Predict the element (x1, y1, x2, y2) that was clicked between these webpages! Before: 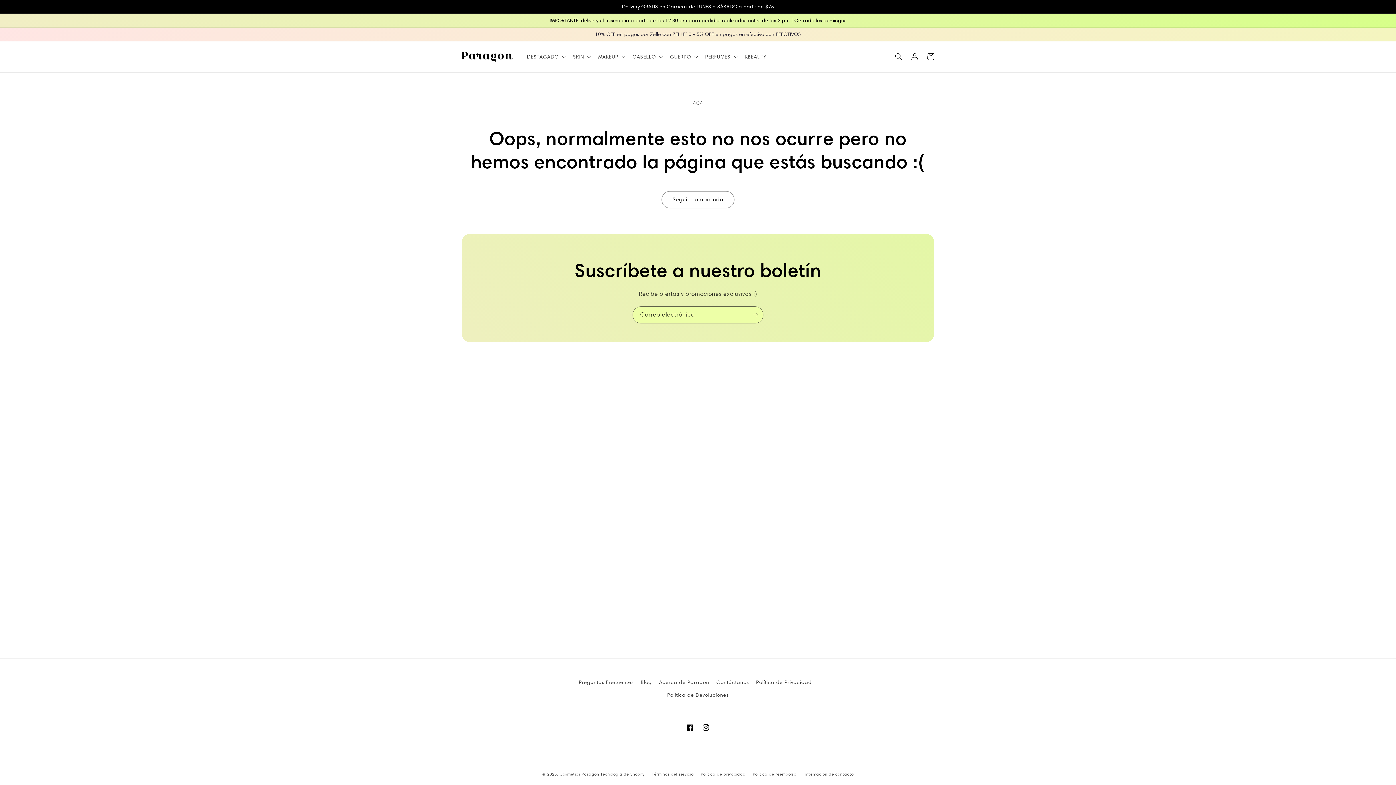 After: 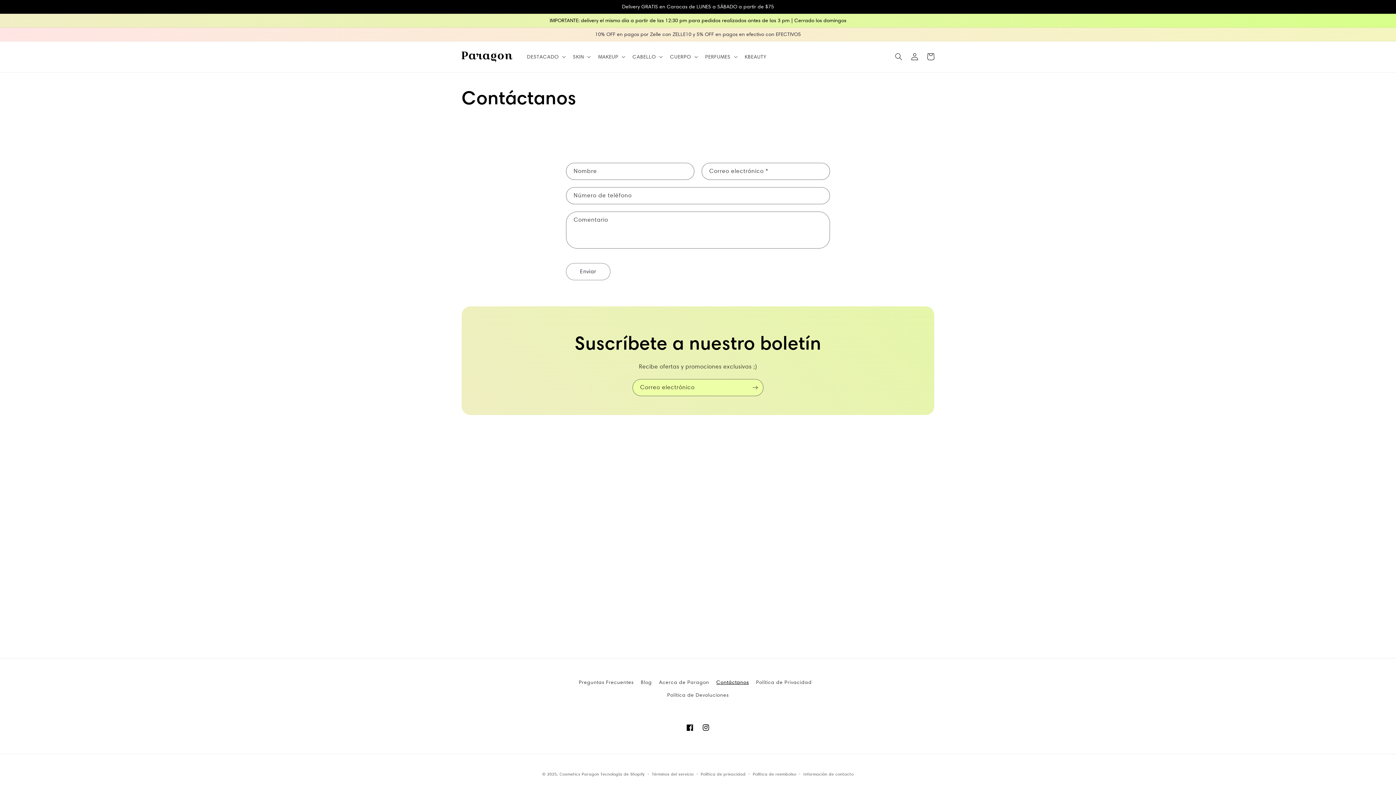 Action: bbox: (717, 676, 748, 689) label: Contáctanos